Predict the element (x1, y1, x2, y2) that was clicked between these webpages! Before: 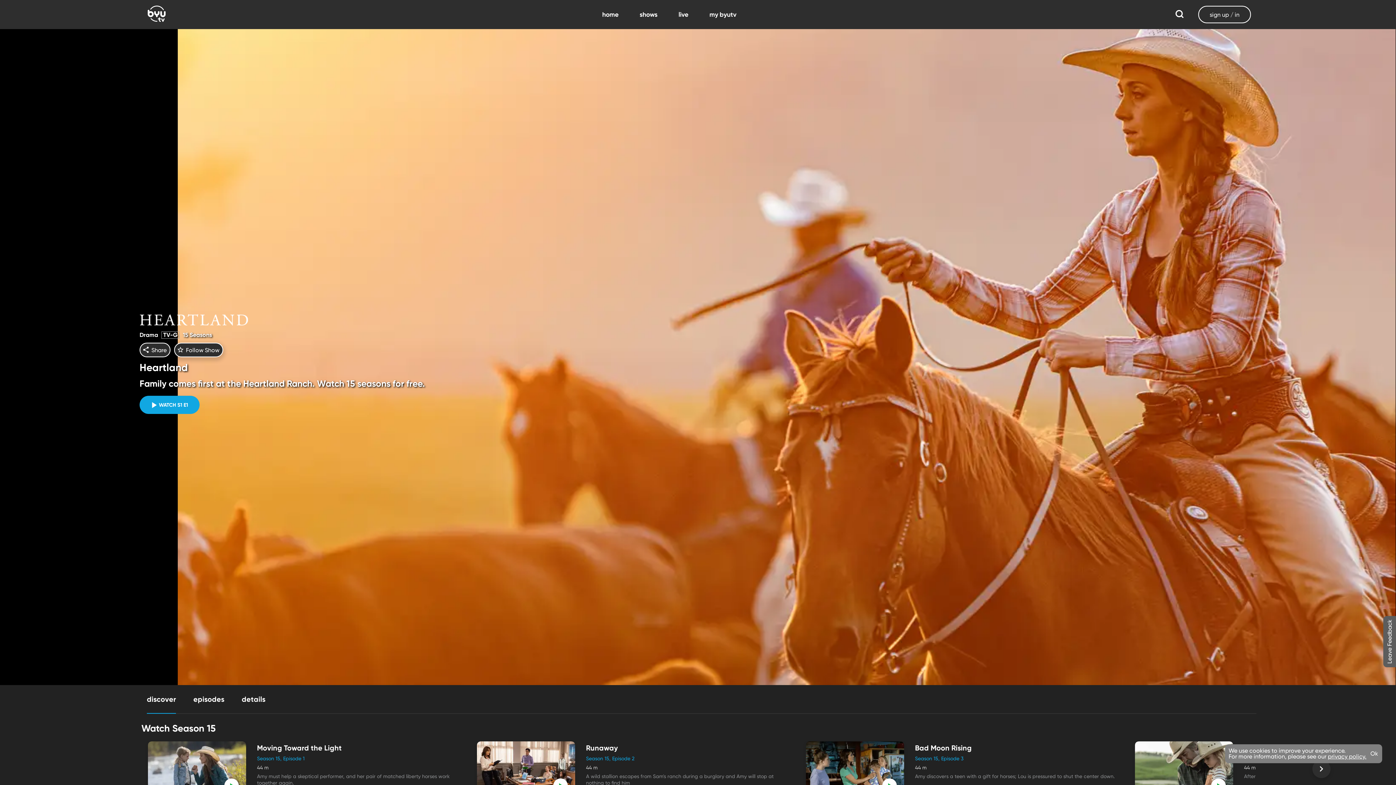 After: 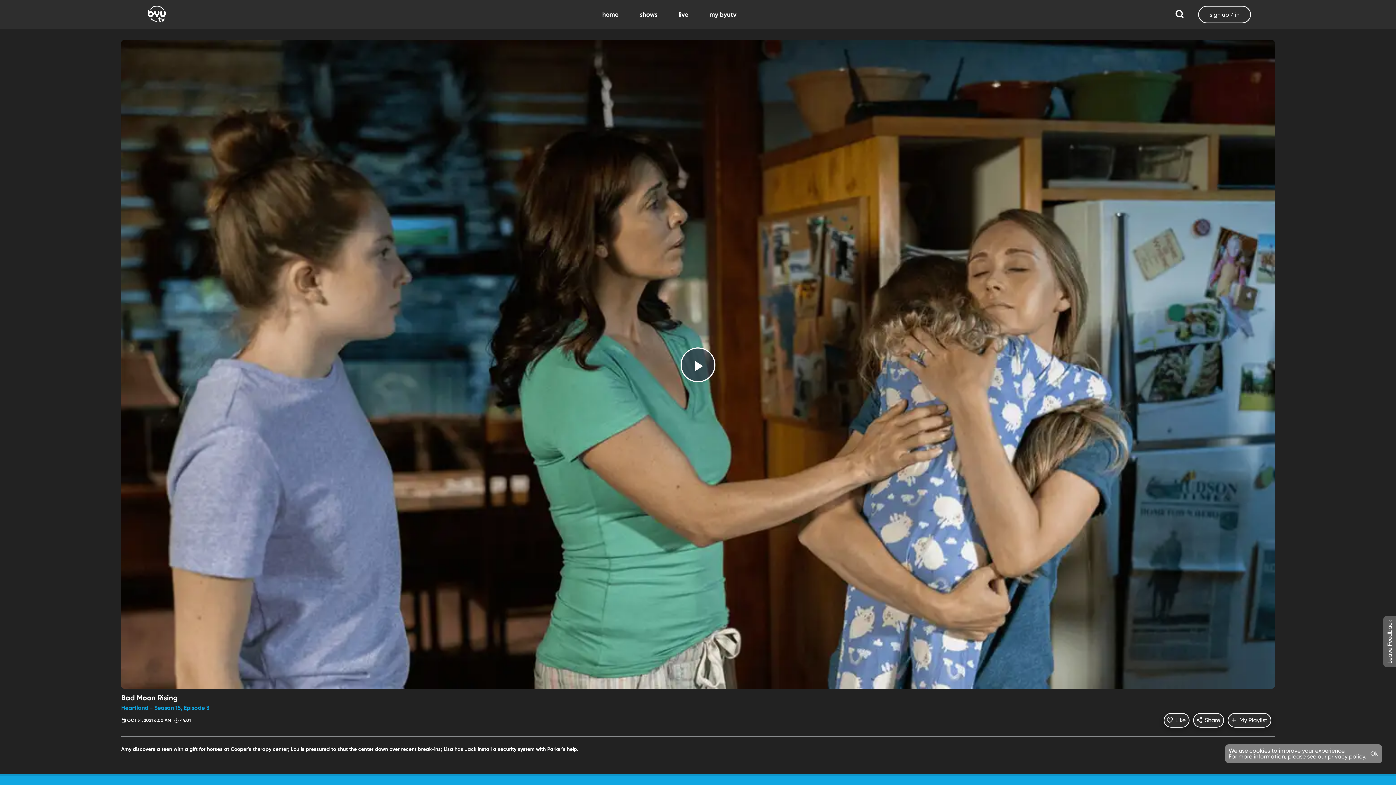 Action: bbox: (806, 741, 1120, 797) label: Play
Bad Moon Rising
Season 15, Episode 3
44 m

Amy discovers a teen with a gift for horses; Lou is pressured to shut the center down.